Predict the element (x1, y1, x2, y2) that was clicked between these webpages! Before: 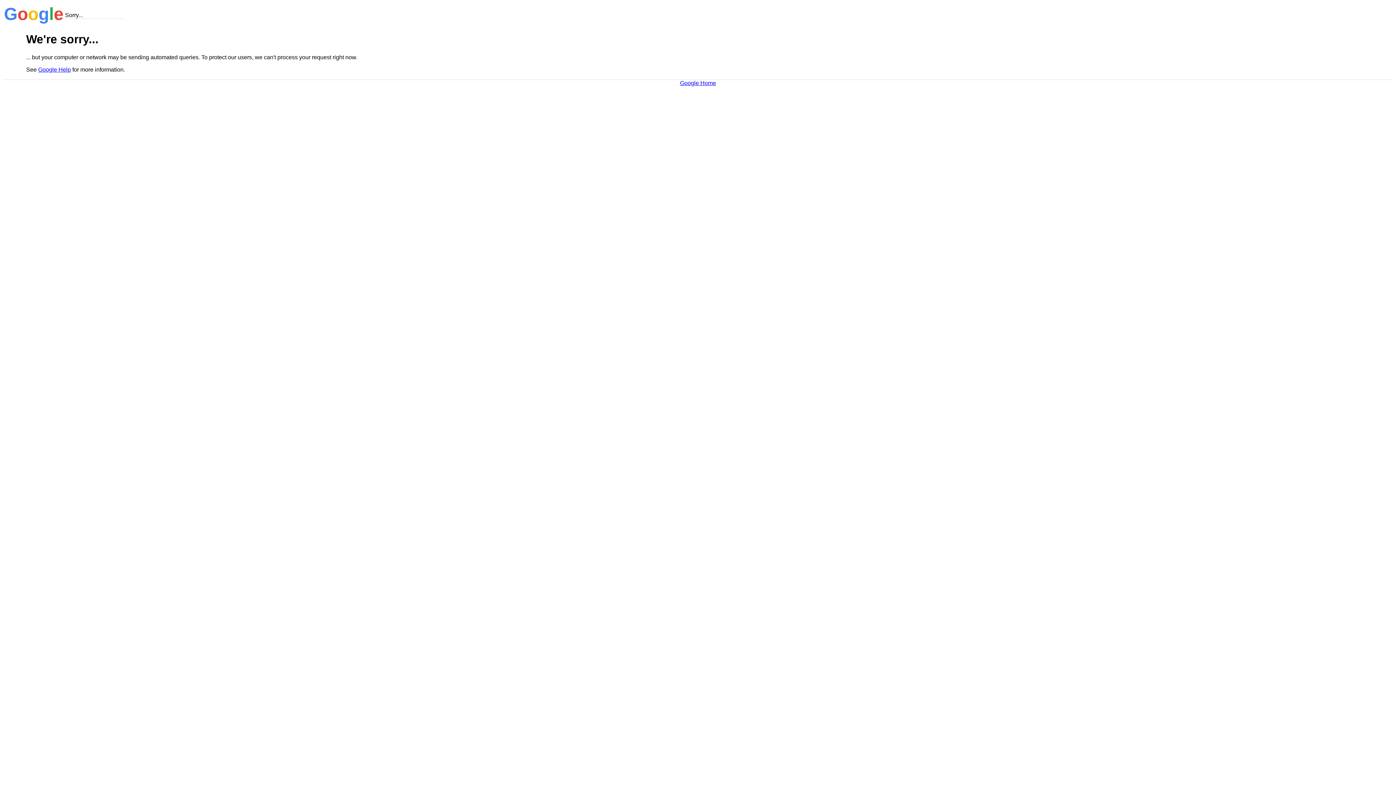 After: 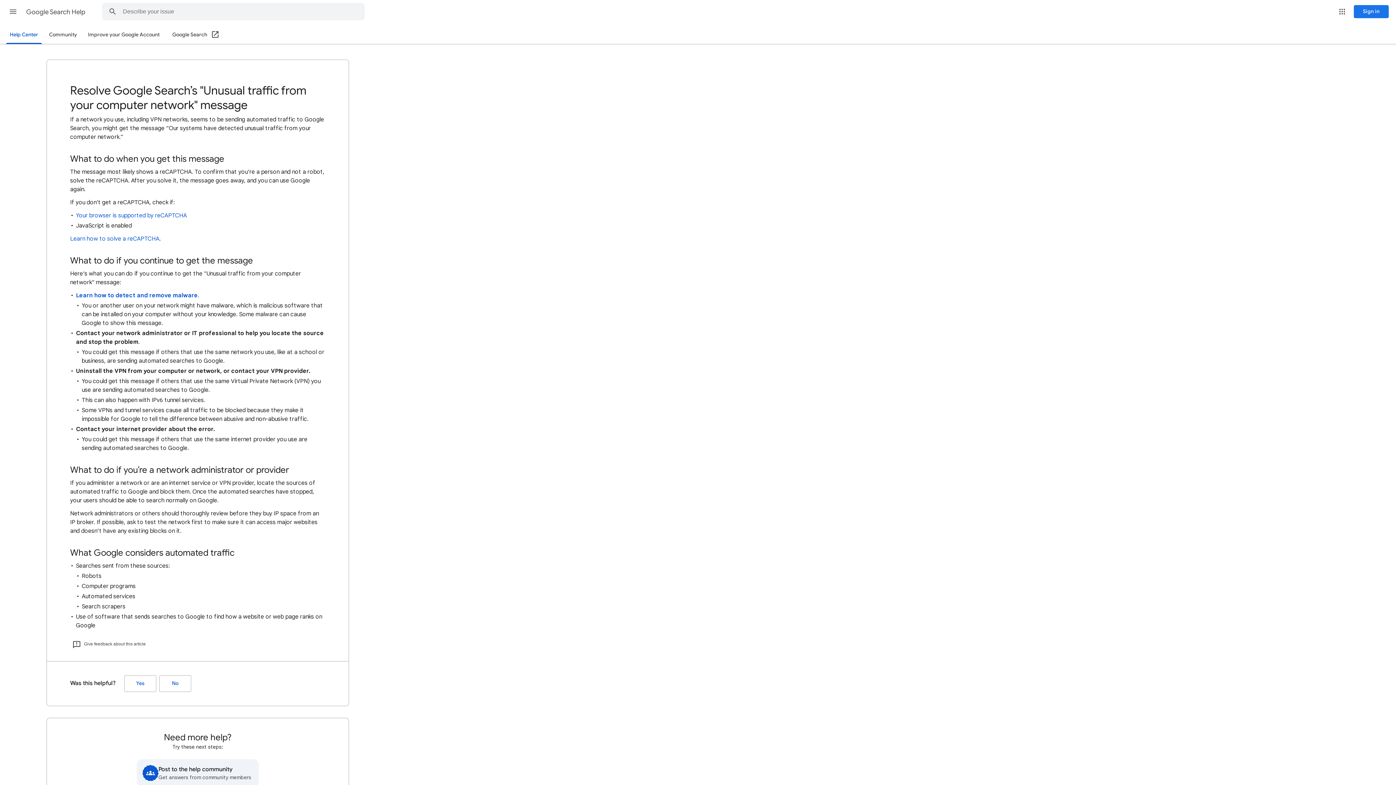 Action: label: Google Help bbox: (38, 66, 70, 72)